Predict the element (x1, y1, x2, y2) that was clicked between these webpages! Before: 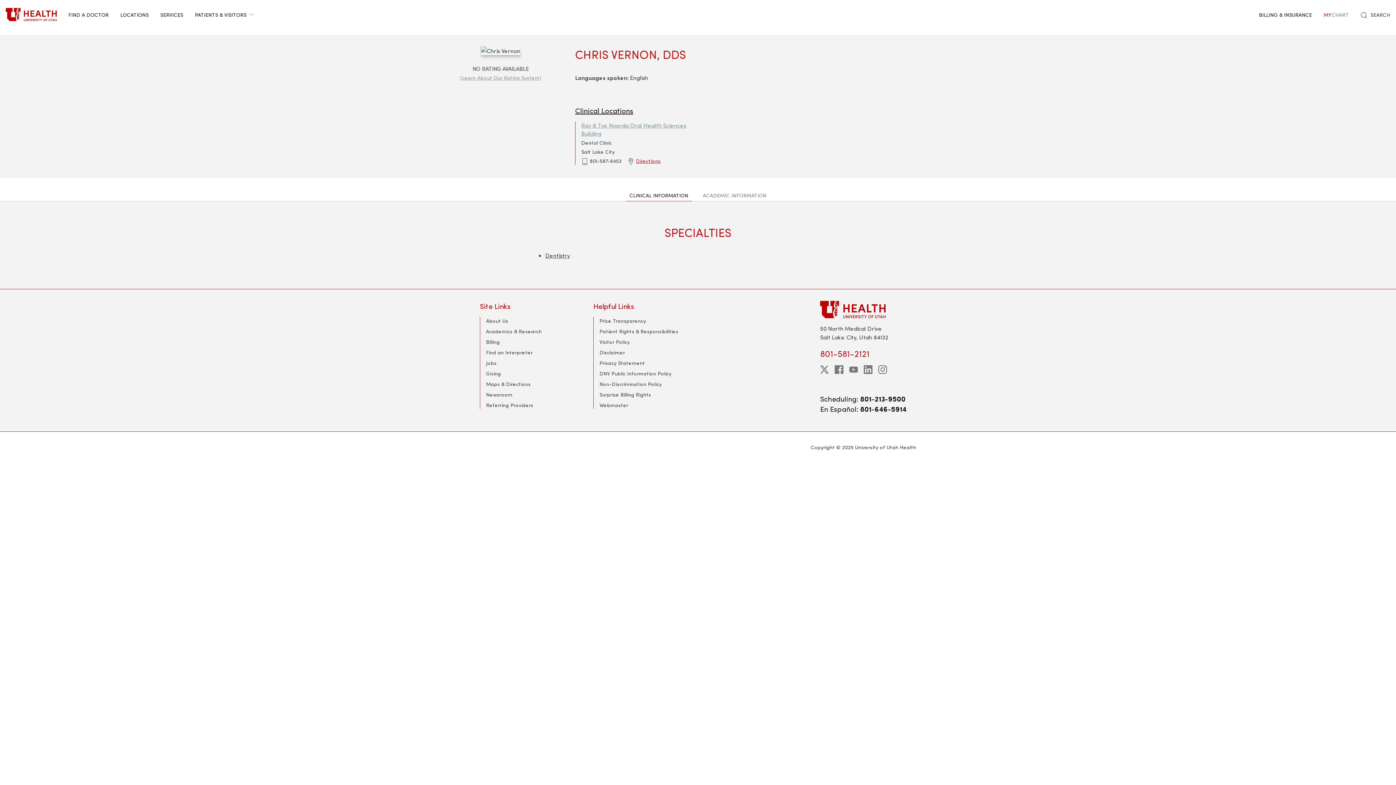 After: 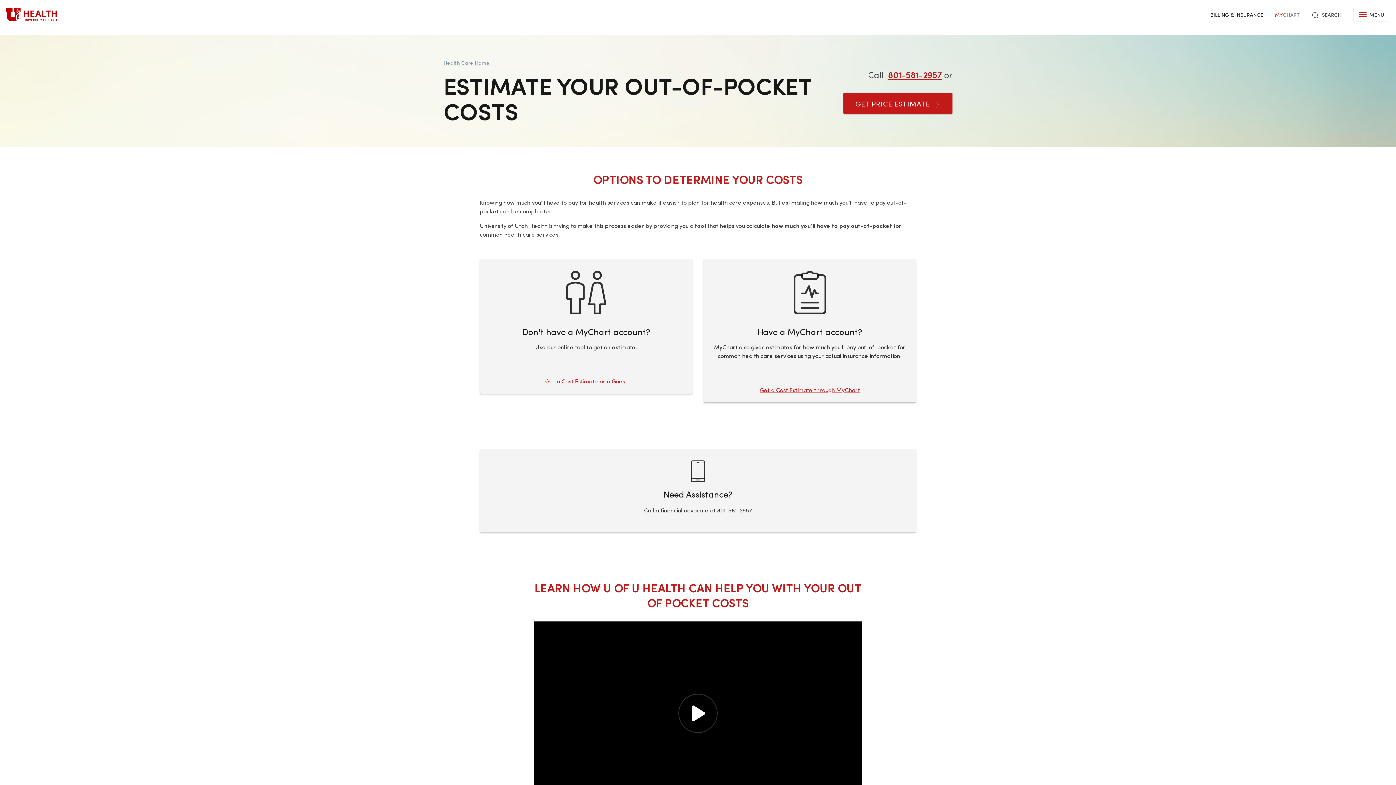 Action: bbox: (599, 317, 646, 324) label: Price Transparency